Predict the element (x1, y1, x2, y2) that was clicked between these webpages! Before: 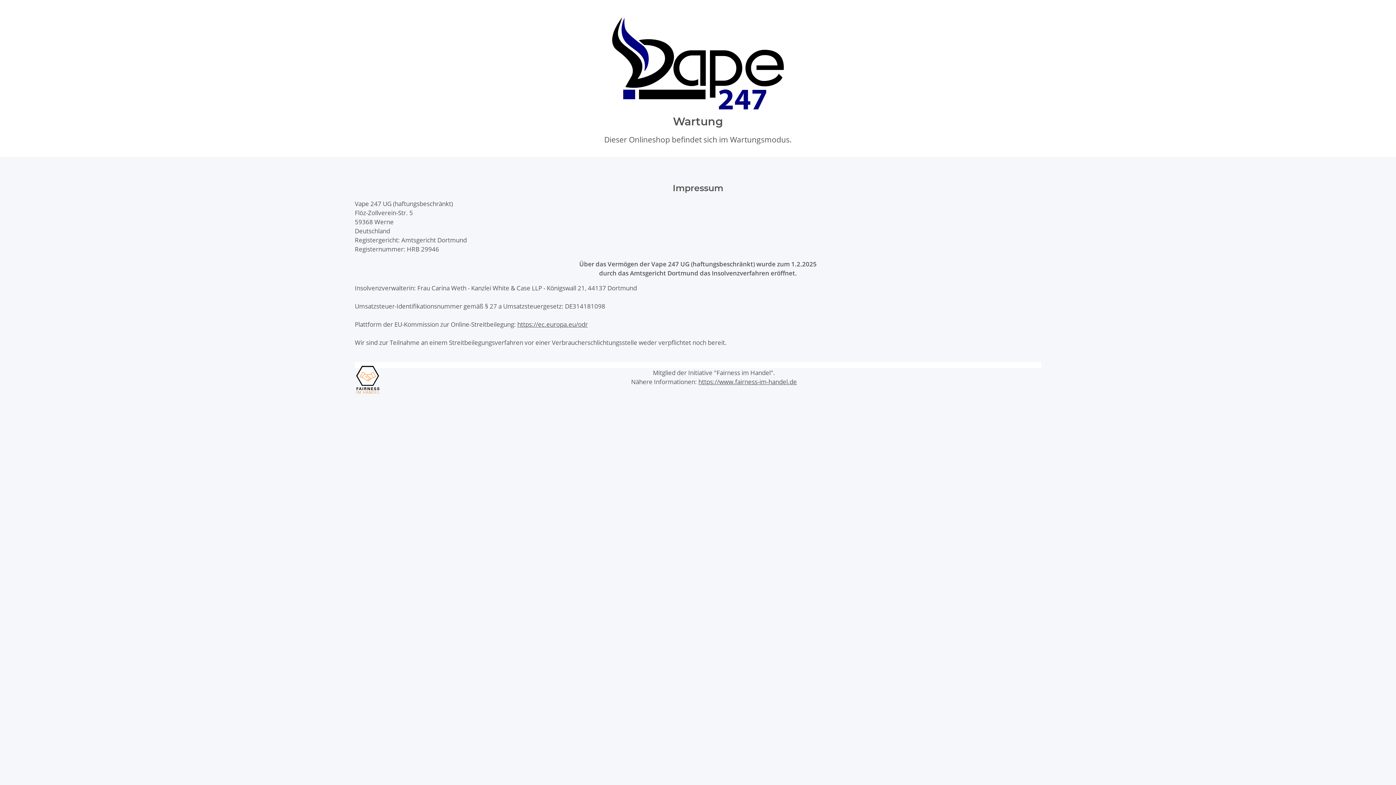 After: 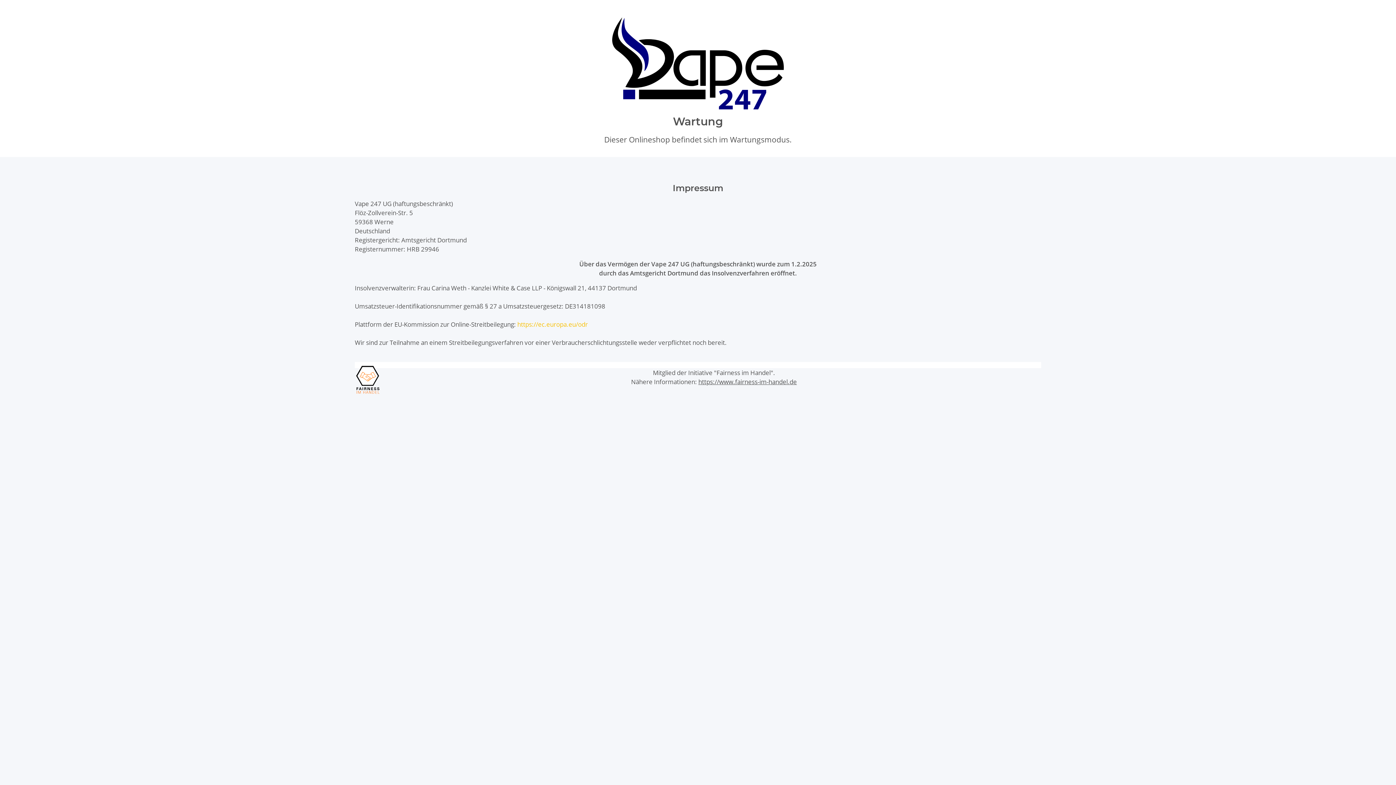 Action: label: https://ec.europa.eu/odr bbox: (517, 320, 588, 328)